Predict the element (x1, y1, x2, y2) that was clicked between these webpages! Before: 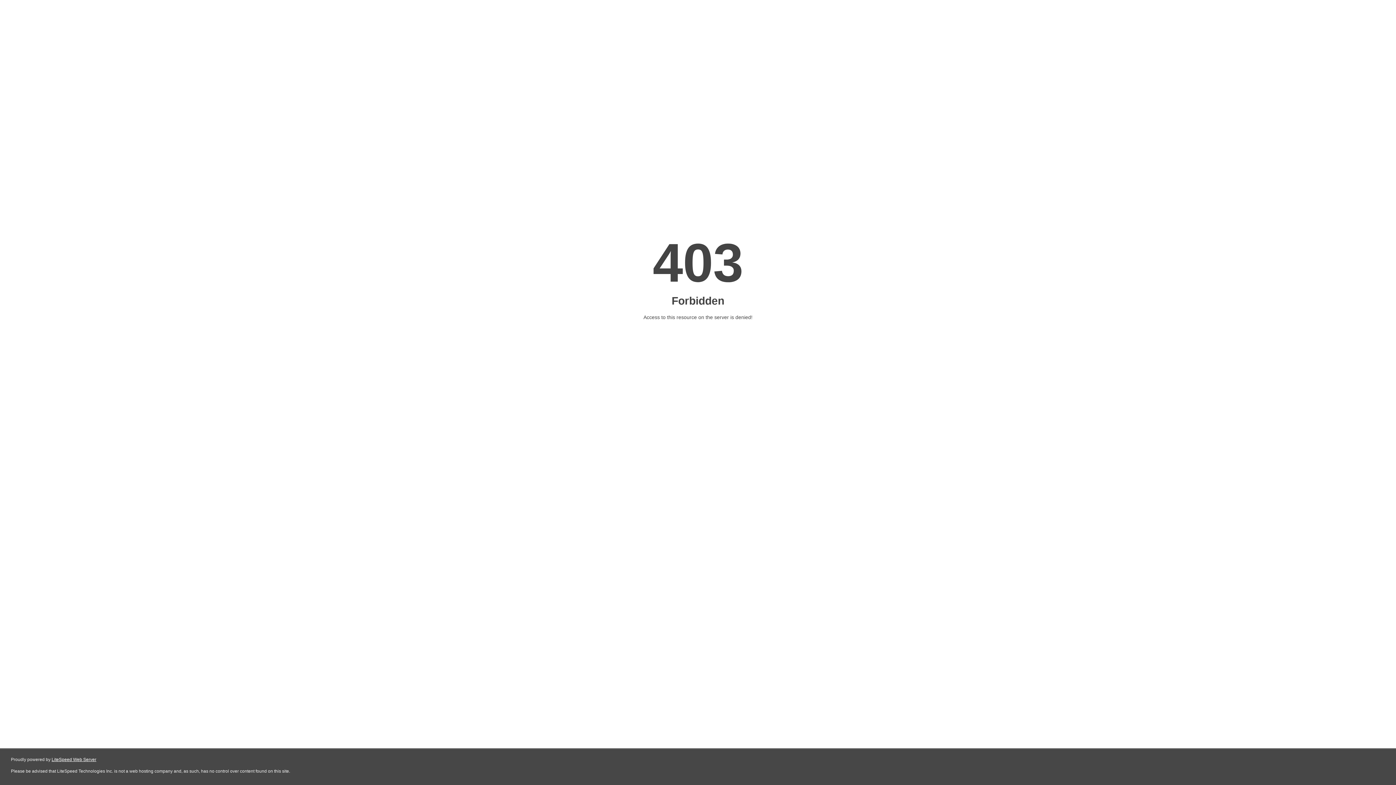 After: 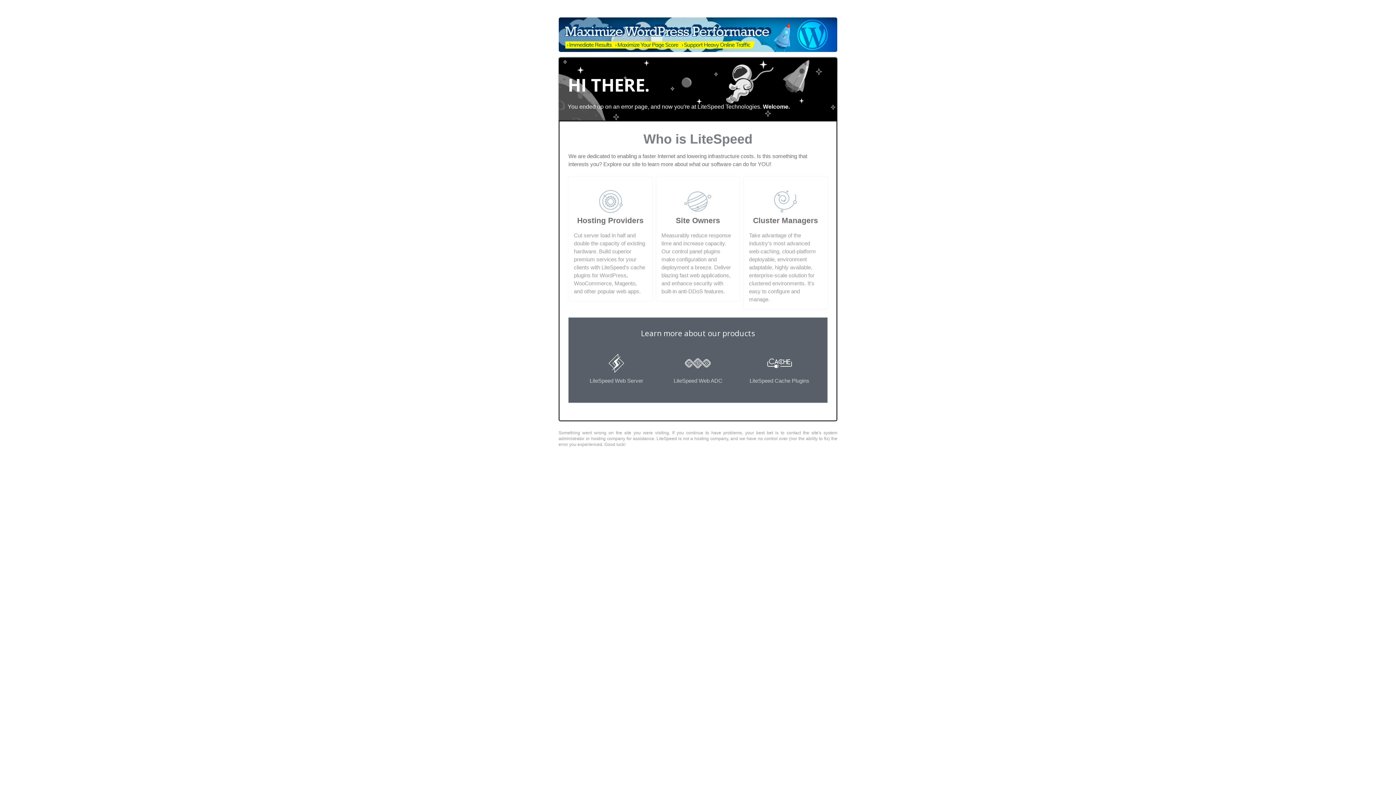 Action: label: LiteSpeed Web Server bbox: (51, 757, 96, 762)